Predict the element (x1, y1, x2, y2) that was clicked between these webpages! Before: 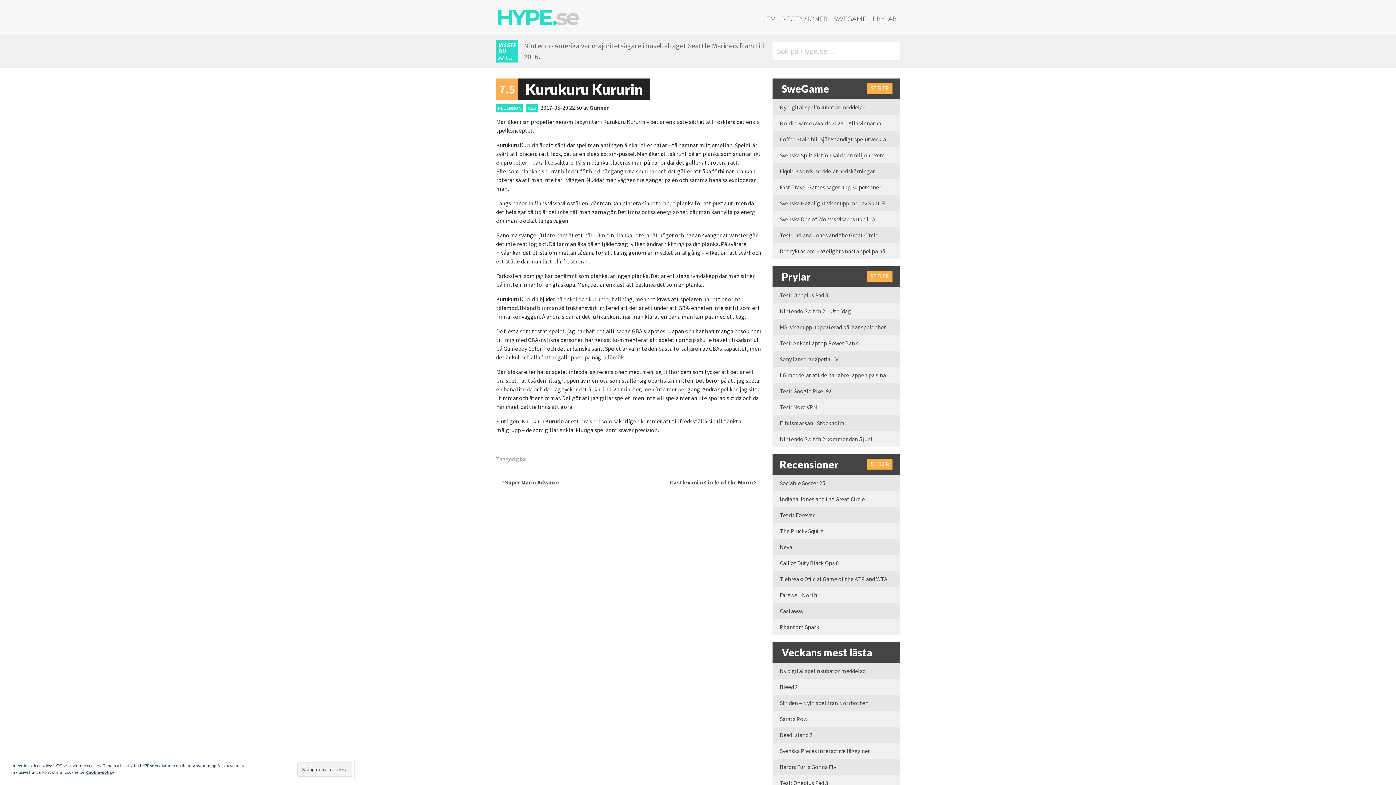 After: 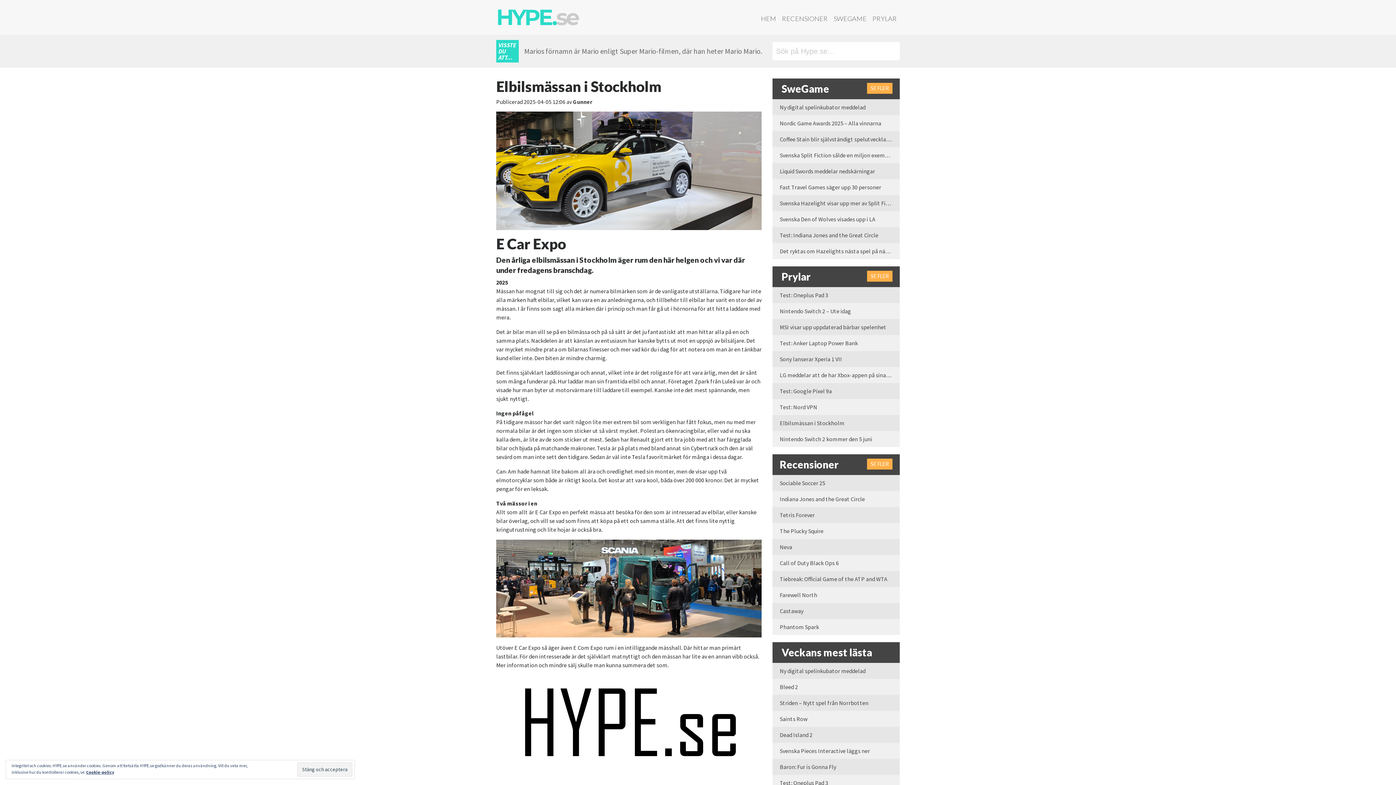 Action: bbox: (772, 415, 899, 431) label: Elbilsmässan i Stockholm